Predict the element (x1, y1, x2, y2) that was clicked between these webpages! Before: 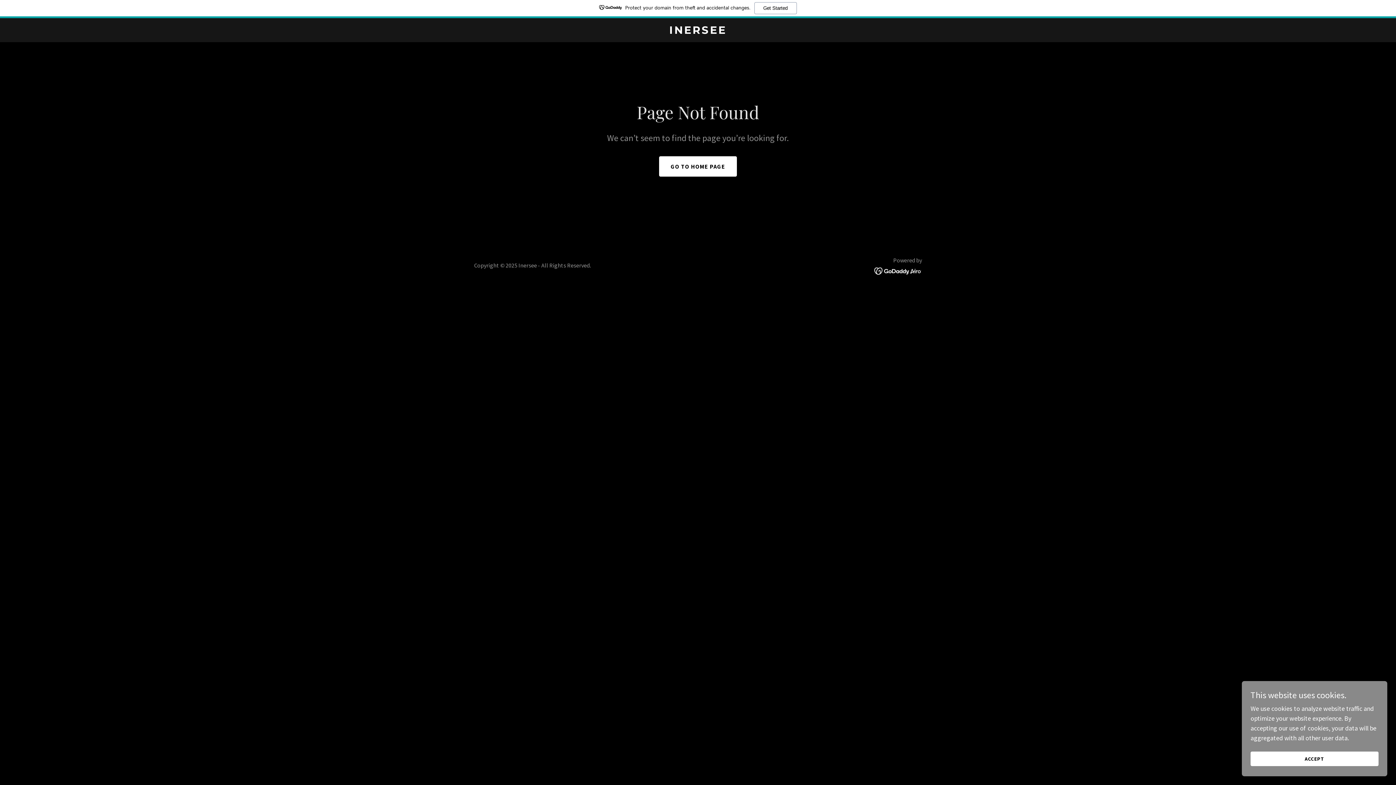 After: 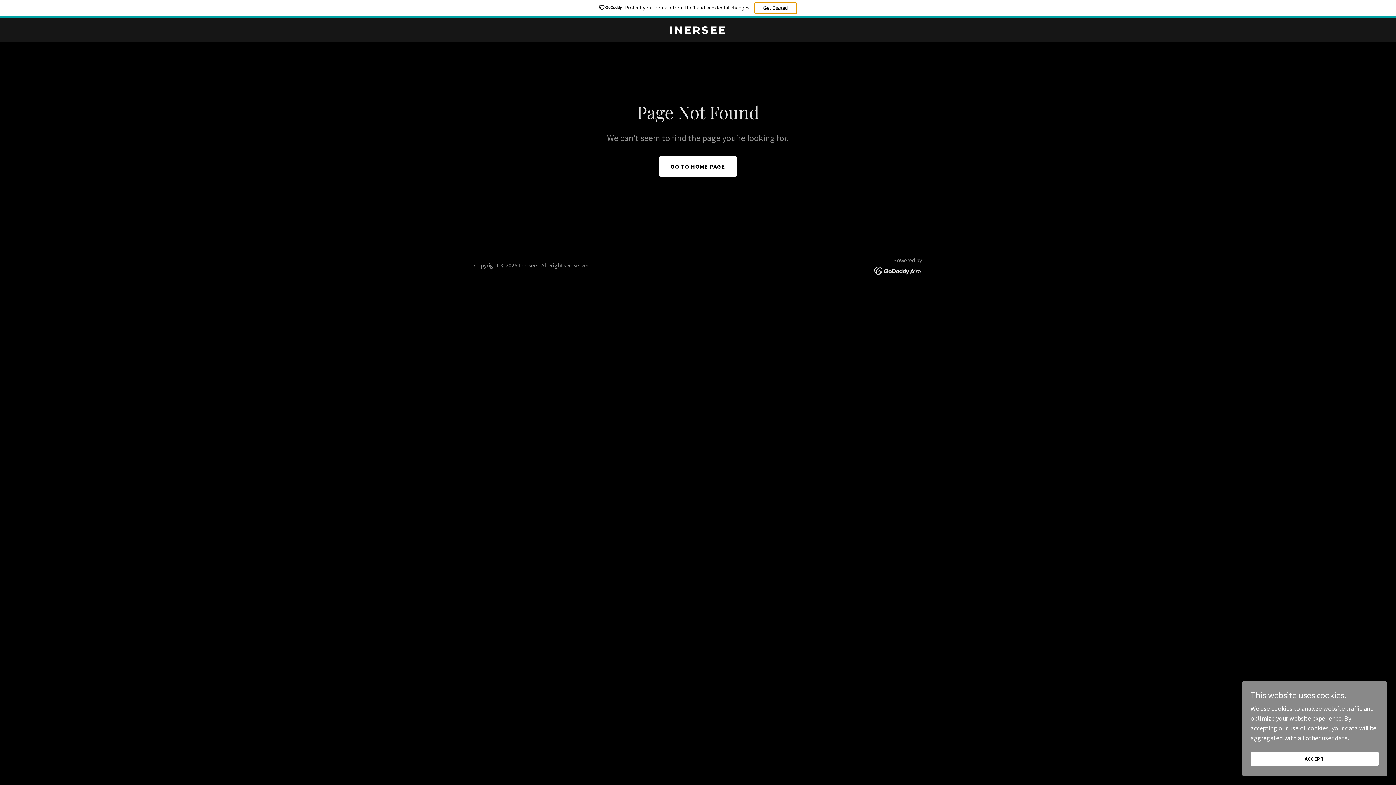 Action: bbox: (754, 2, 796, 14) label: Get Started